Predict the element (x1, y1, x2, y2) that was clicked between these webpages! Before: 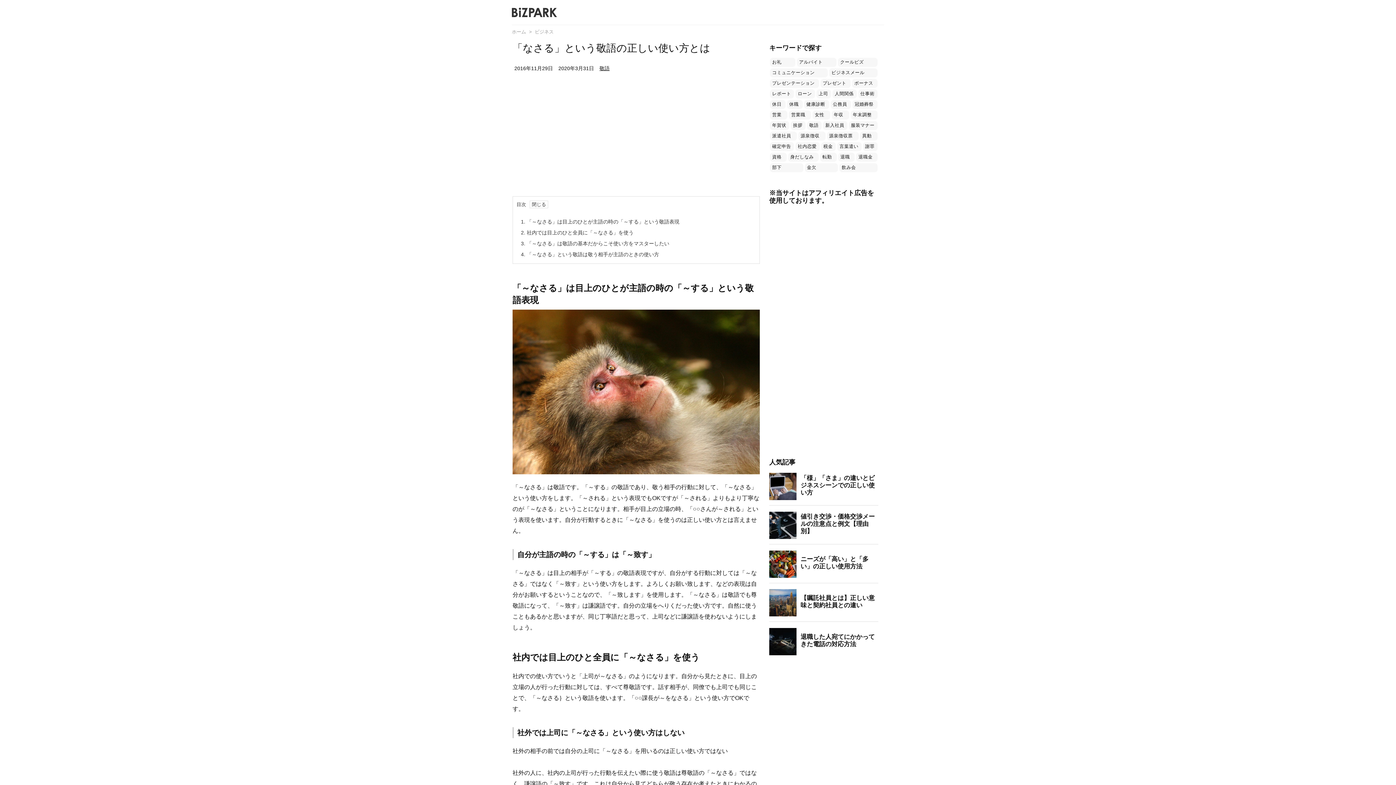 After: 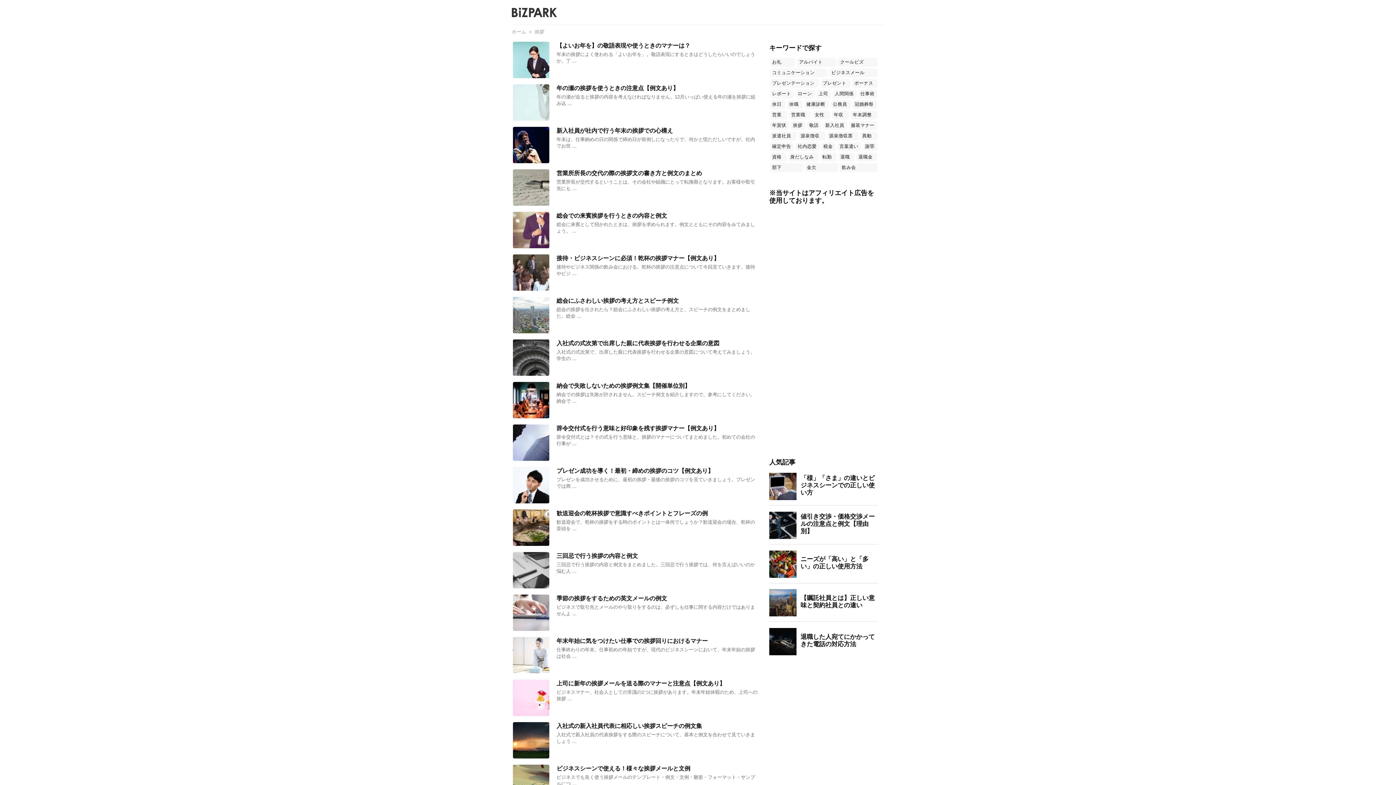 Action: label: 挨拶 (67個の項目) bbox: (791, 121, 805, 130)